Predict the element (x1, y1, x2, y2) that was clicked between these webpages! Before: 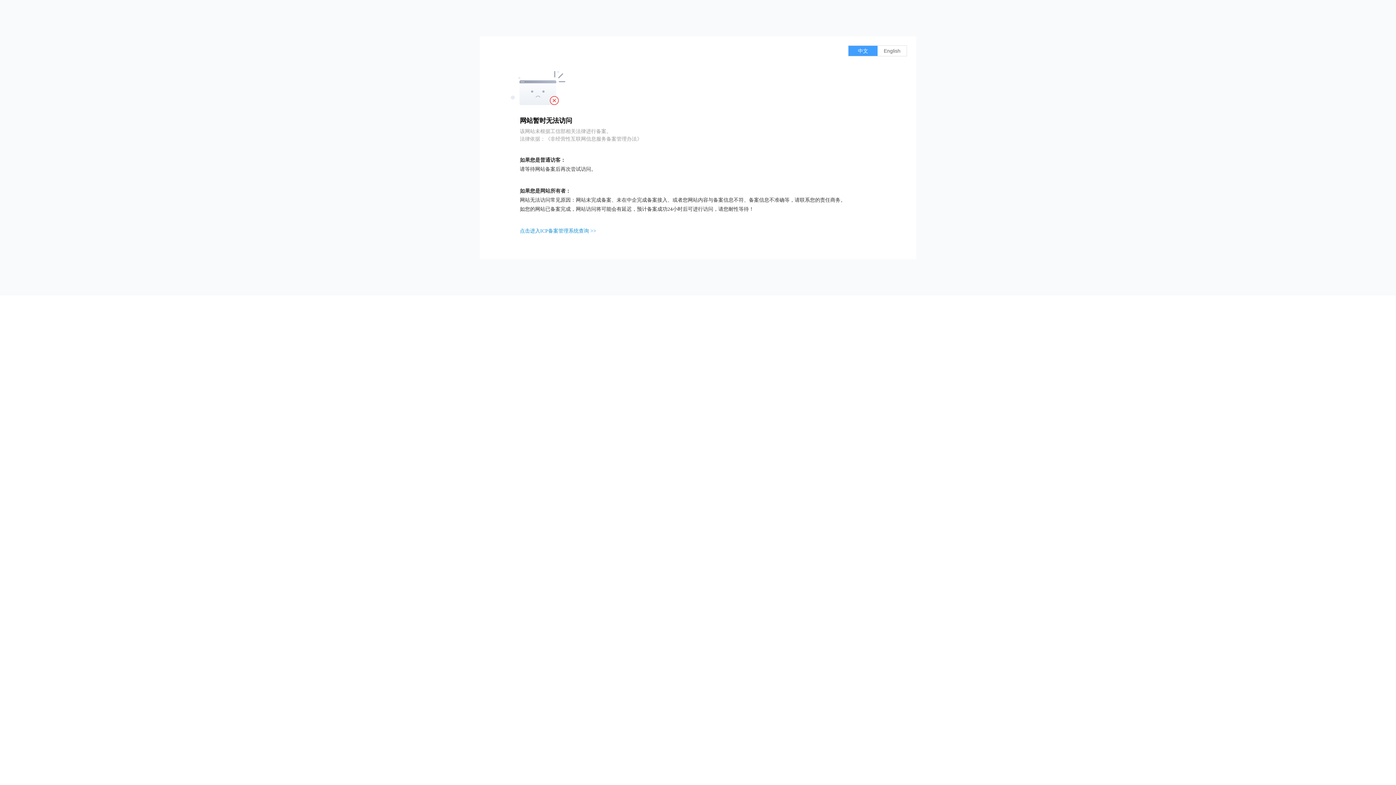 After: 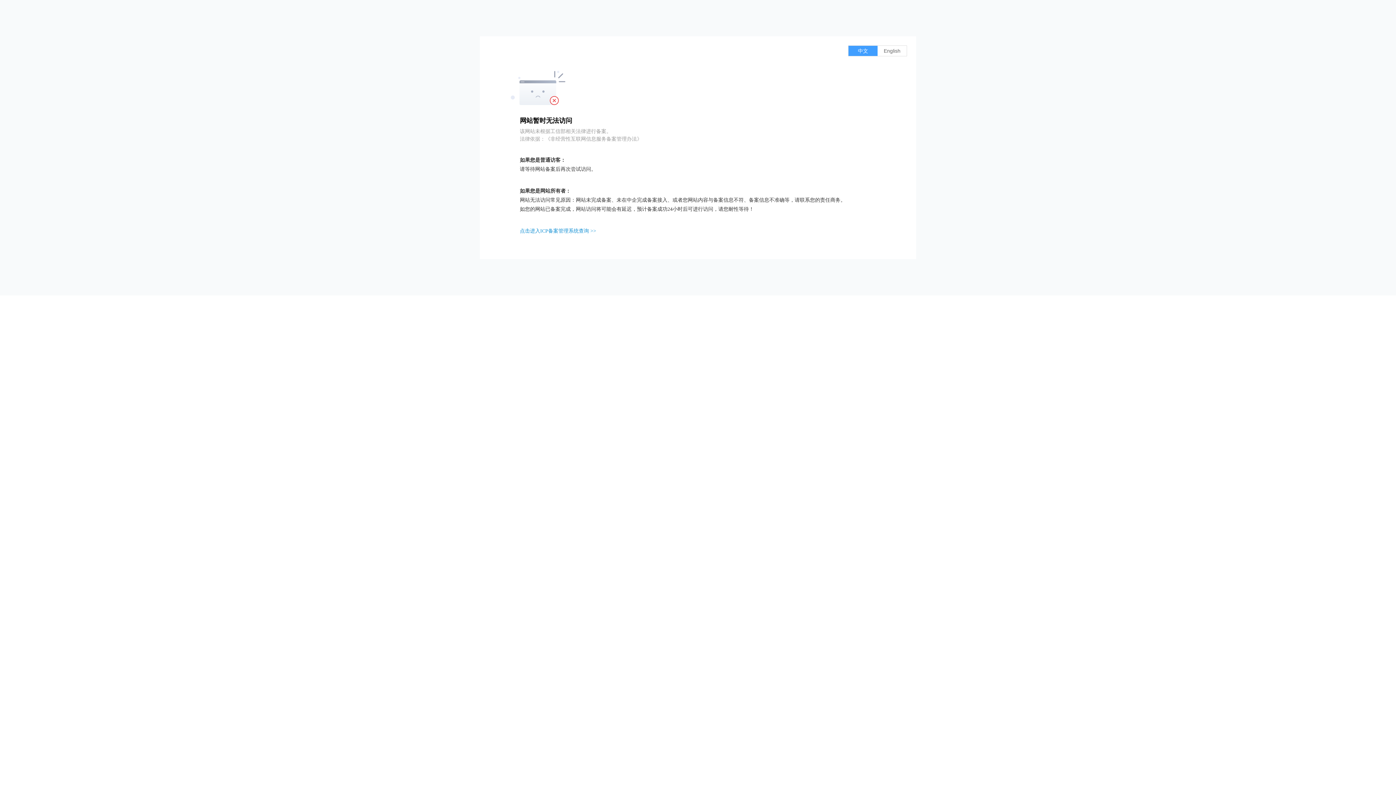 Action: bbox: (520, 228, 596, 233) label: 点击进入ICP备案管理系统查询 >>